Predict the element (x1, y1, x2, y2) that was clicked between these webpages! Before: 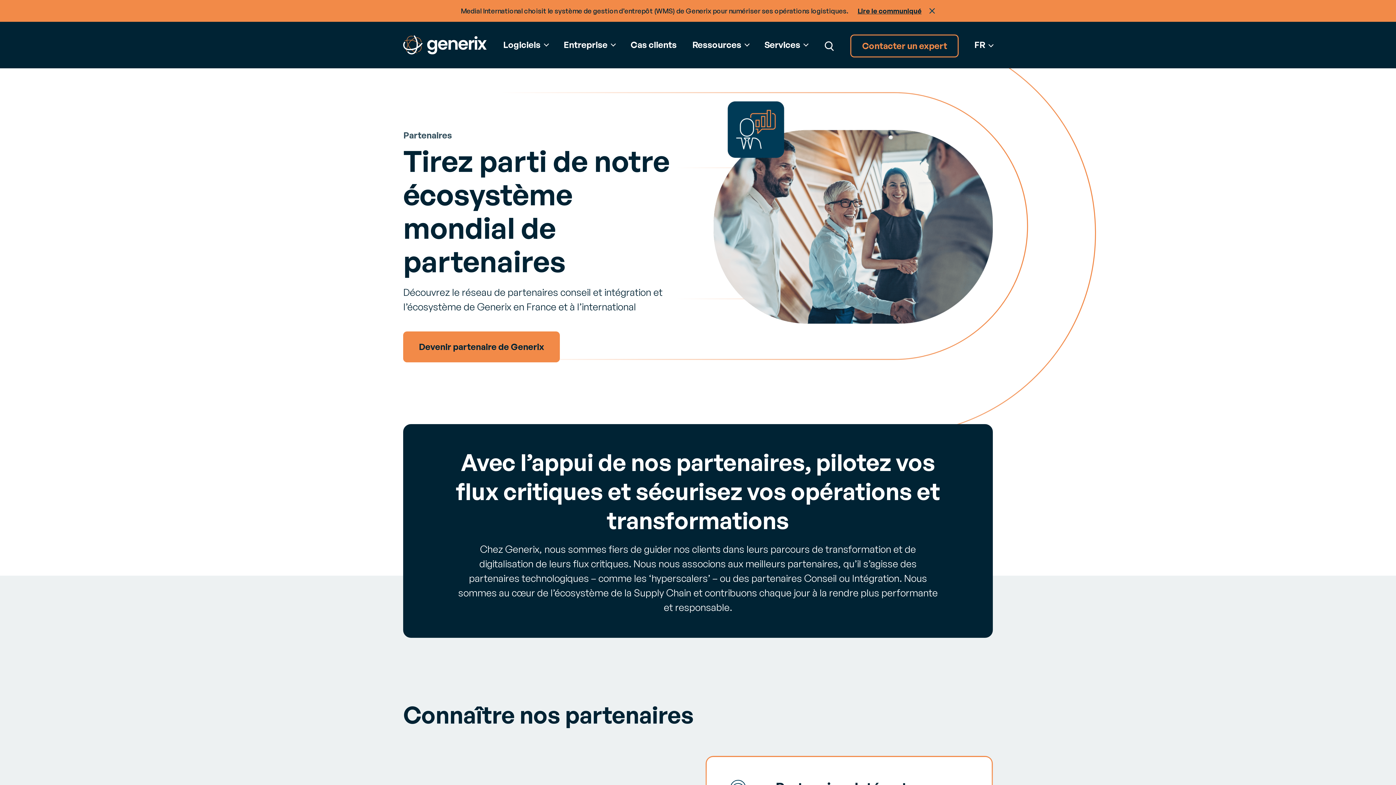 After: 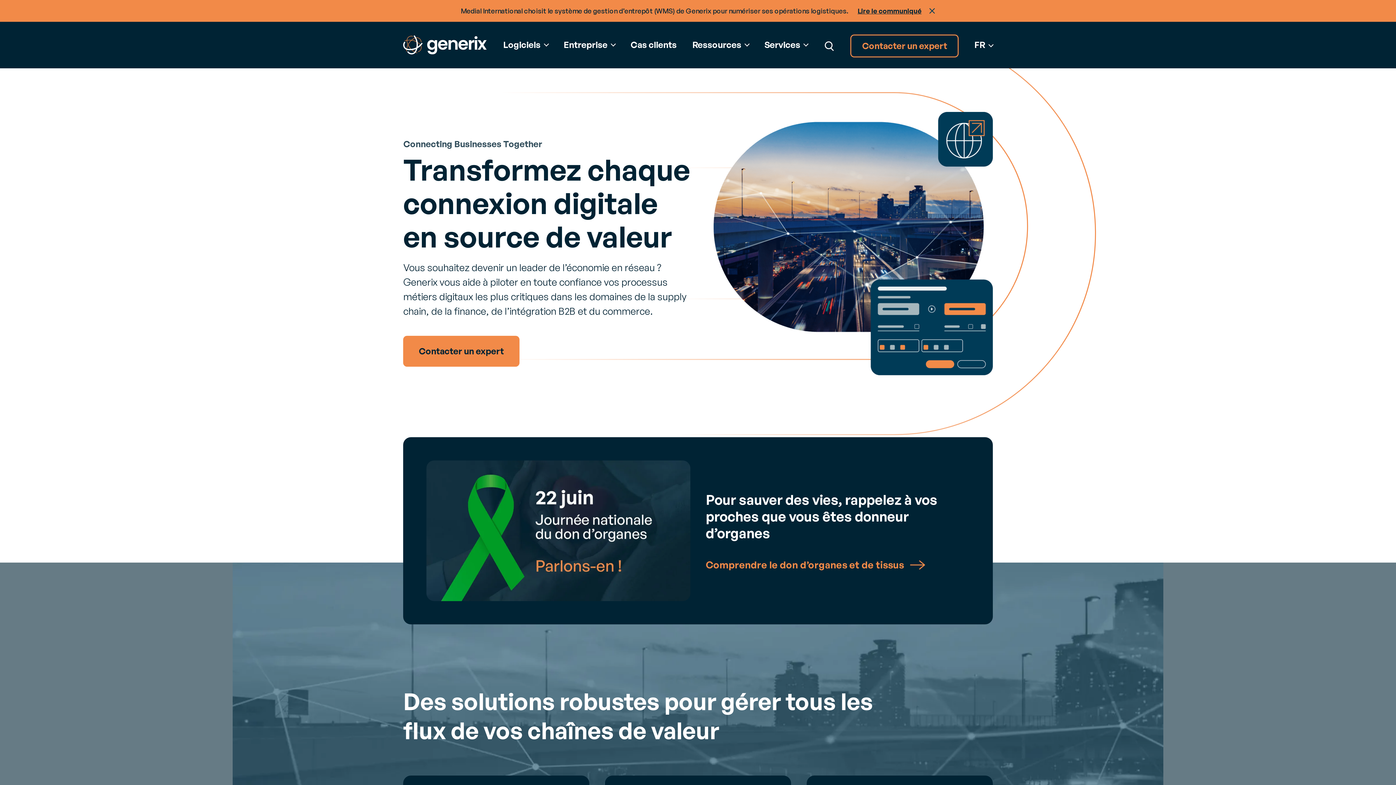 Action: bbox: (403, 35, 486, 55)